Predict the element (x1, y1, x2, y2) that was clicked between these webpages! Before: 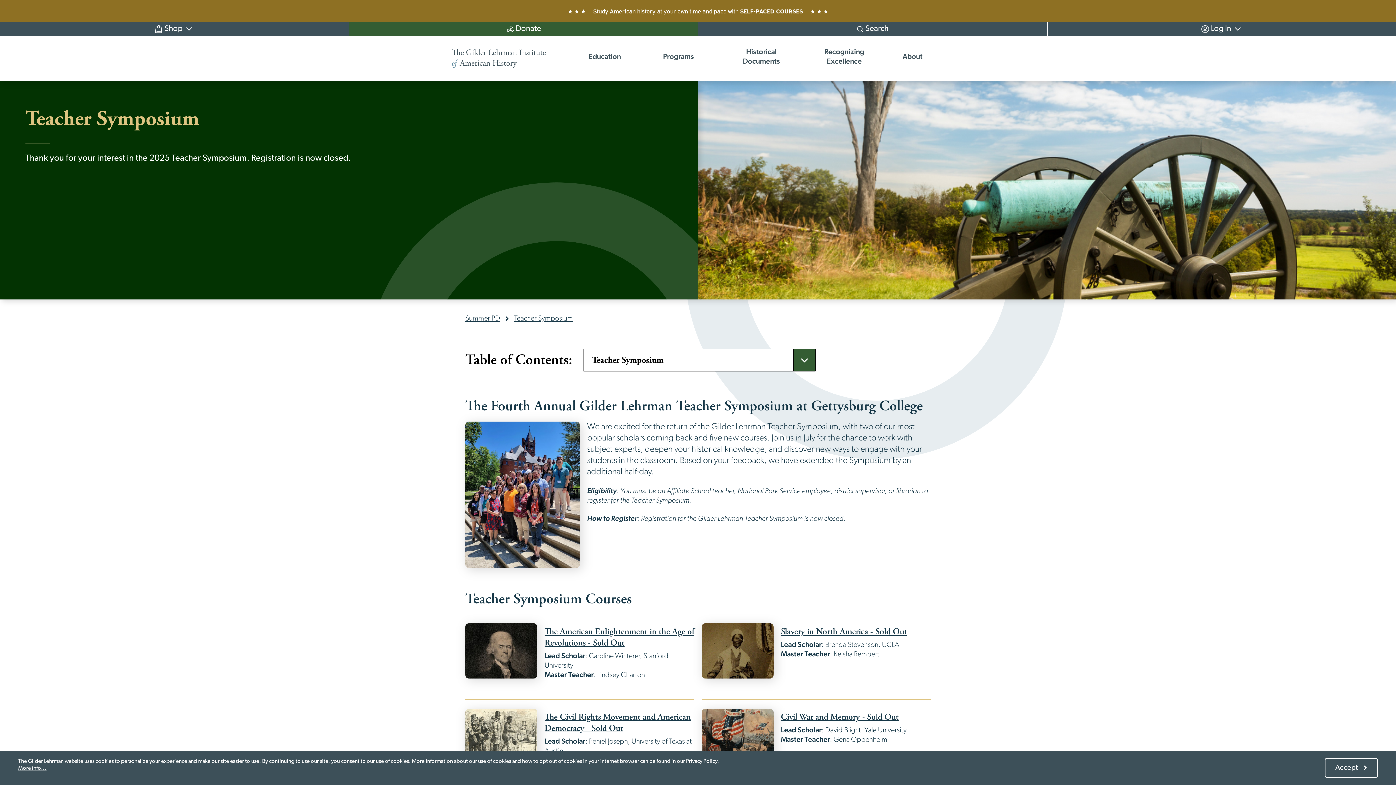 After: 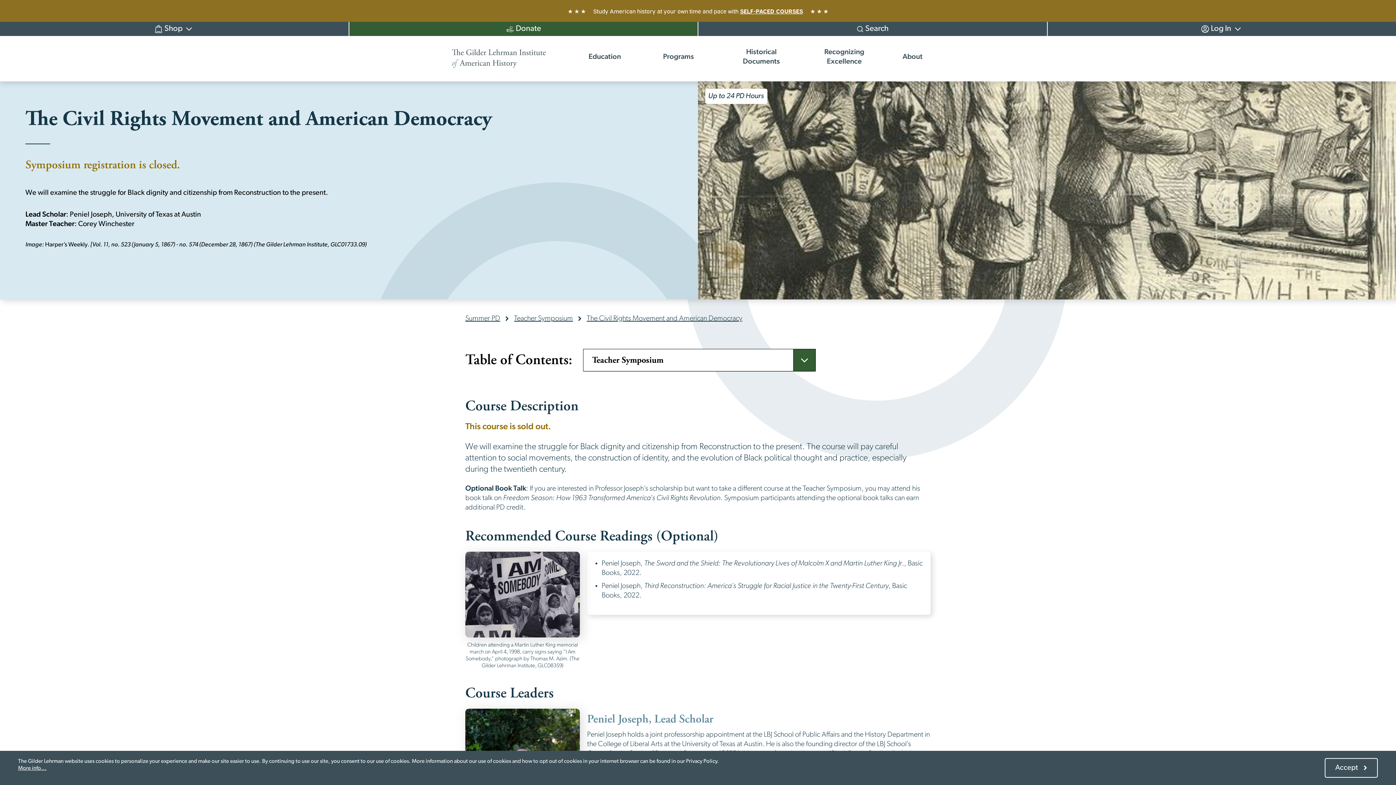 Action: bbox: (544, 712, 690, 734) label: The Civil Rights Movement and American Democracy - Sold Out